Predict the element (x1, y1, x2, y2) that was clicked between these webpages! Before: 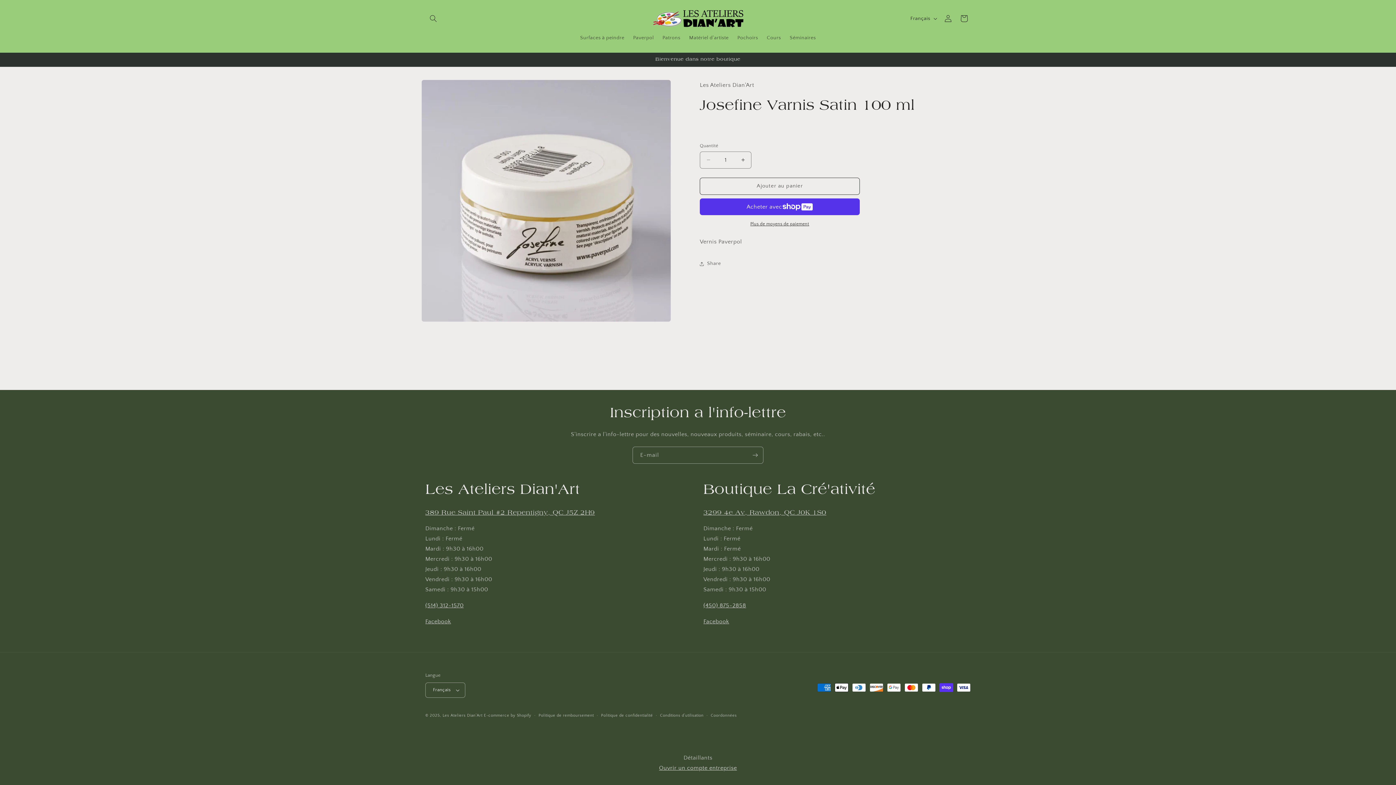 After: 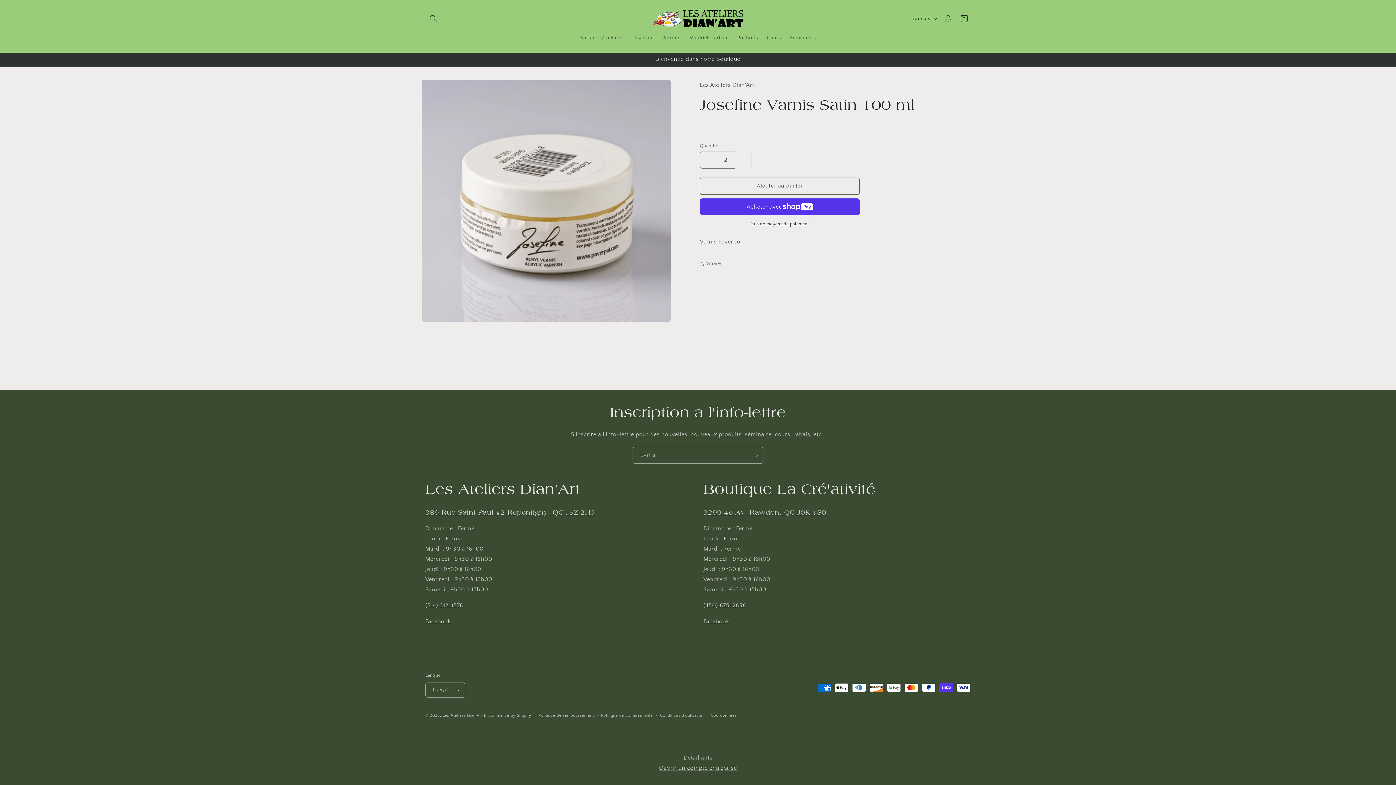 Action: bbox: (734, 151, 751, 168) label: Augmenter la quantité de Josefine Varnis Satin 100 ml